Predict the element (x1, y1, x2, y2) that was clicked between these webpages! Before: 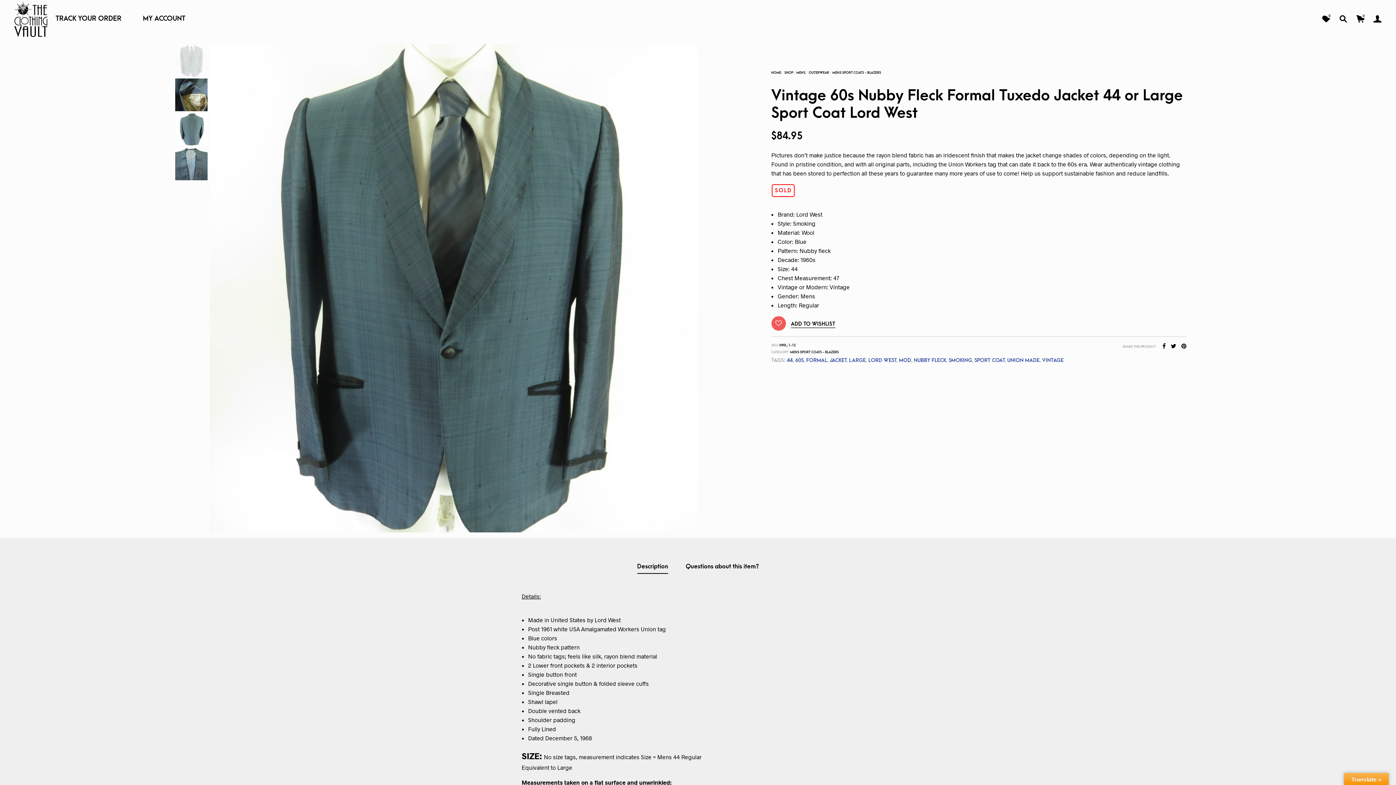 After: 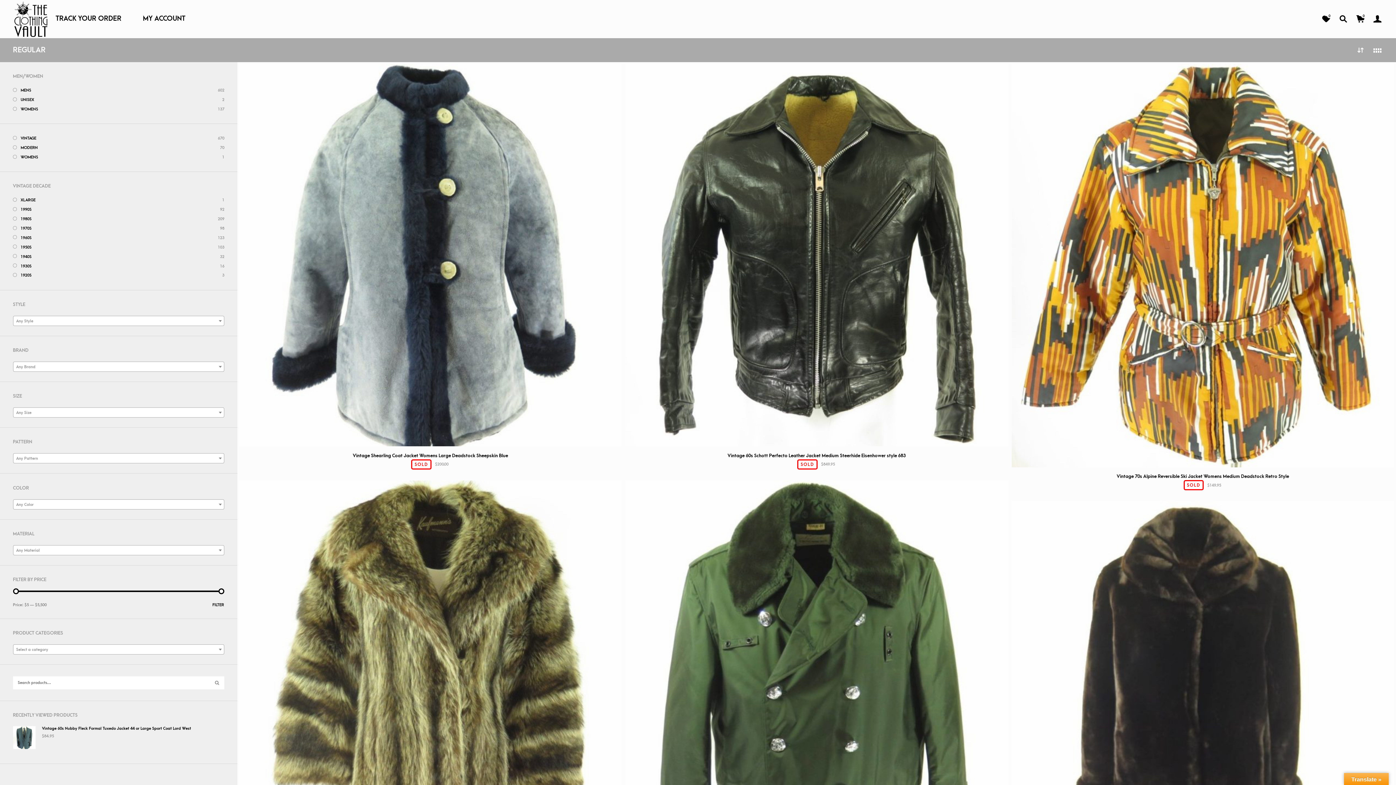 Action: bbox: (798, 301, 819, 308) label: Regular